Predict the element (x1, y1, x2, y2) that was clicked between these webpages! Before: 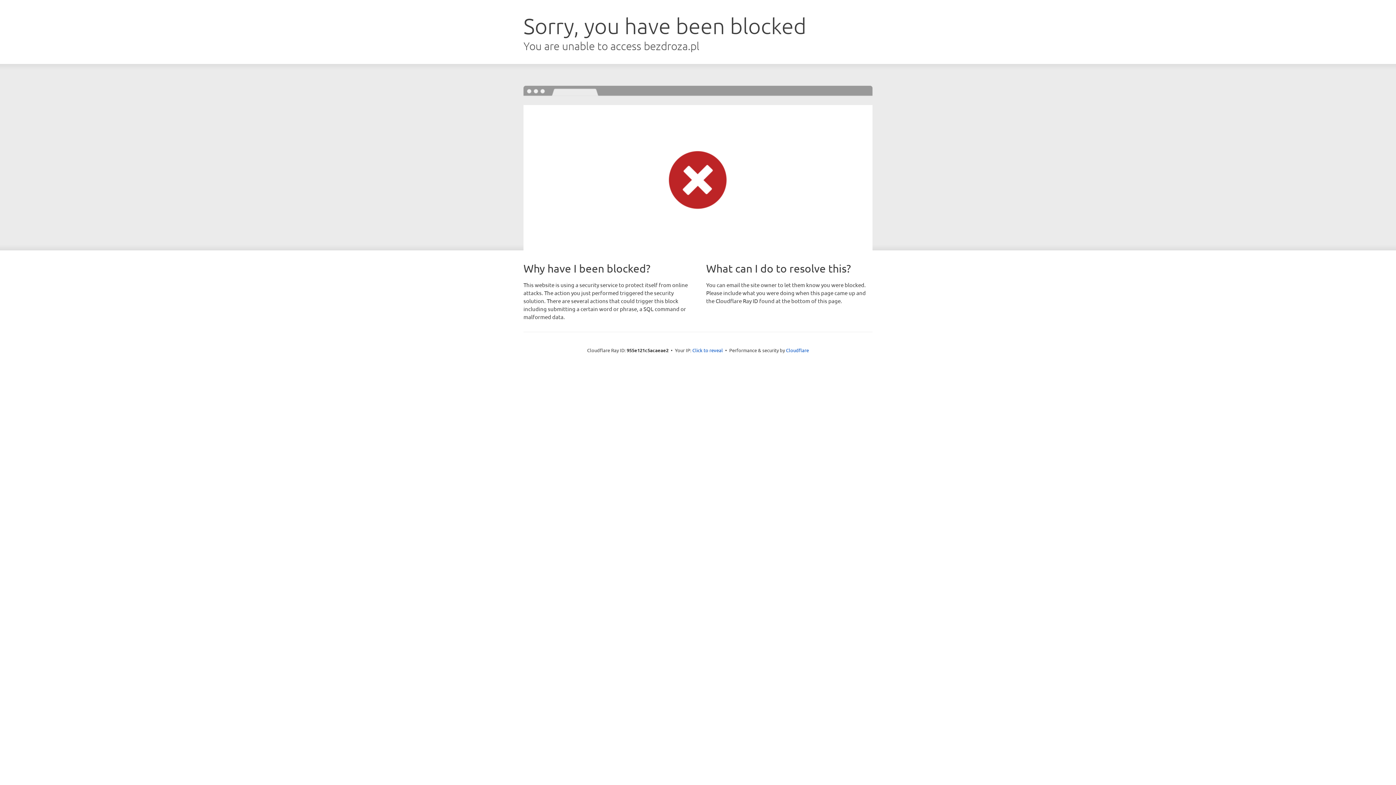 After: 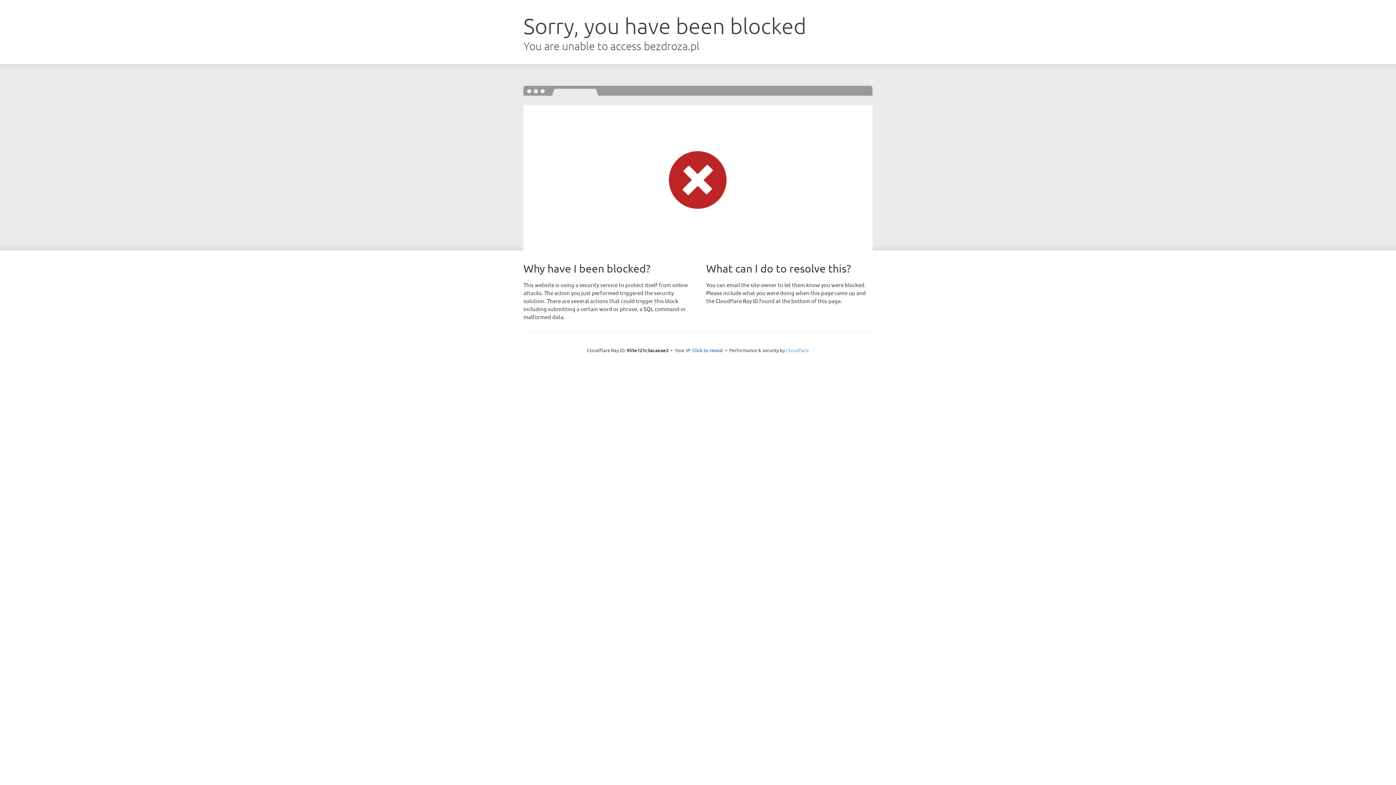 Action: bbox: (786, 347, 809, 353) label: Cloudflare